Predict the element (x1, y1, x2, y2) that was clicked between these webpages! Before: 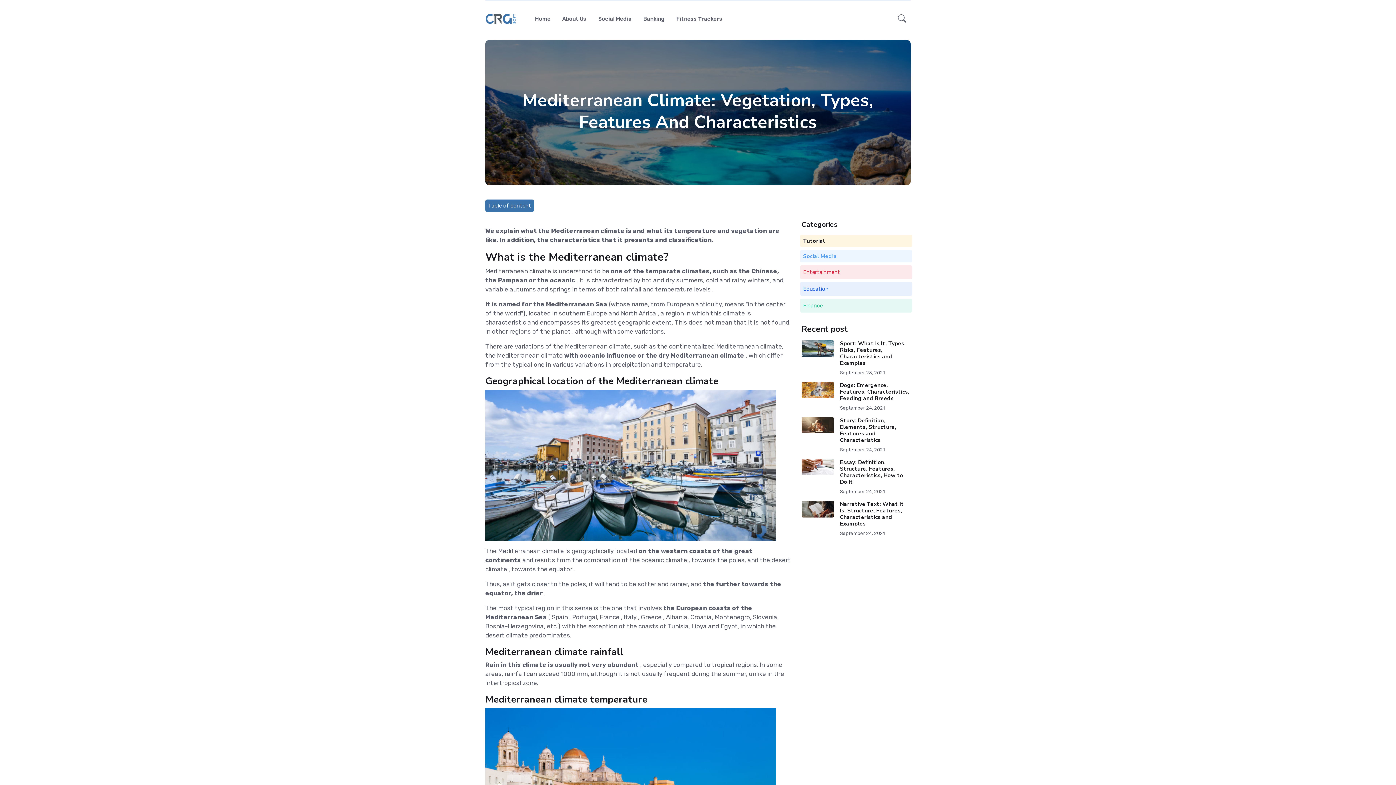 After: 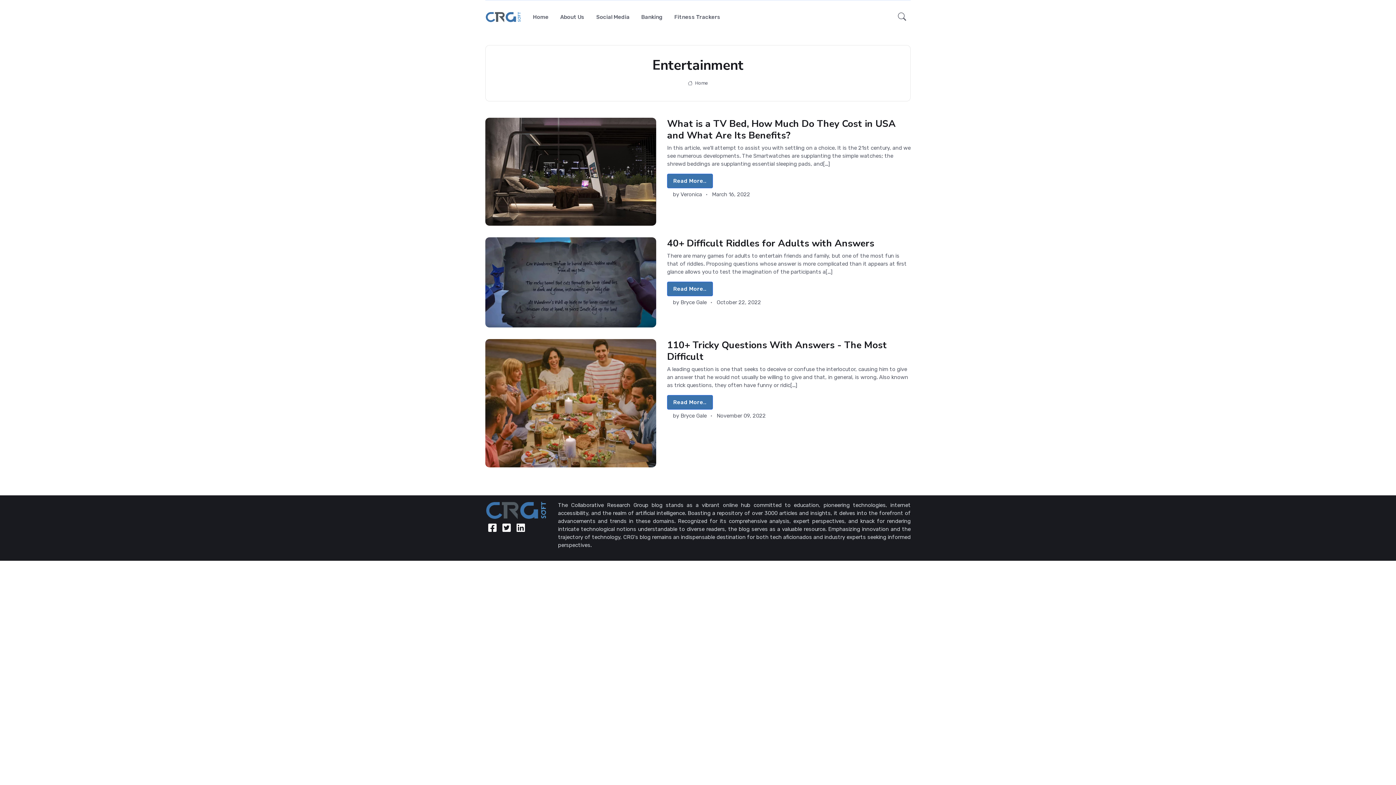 Action: bbox: (803, 268, 840, 276) label: Entertainment